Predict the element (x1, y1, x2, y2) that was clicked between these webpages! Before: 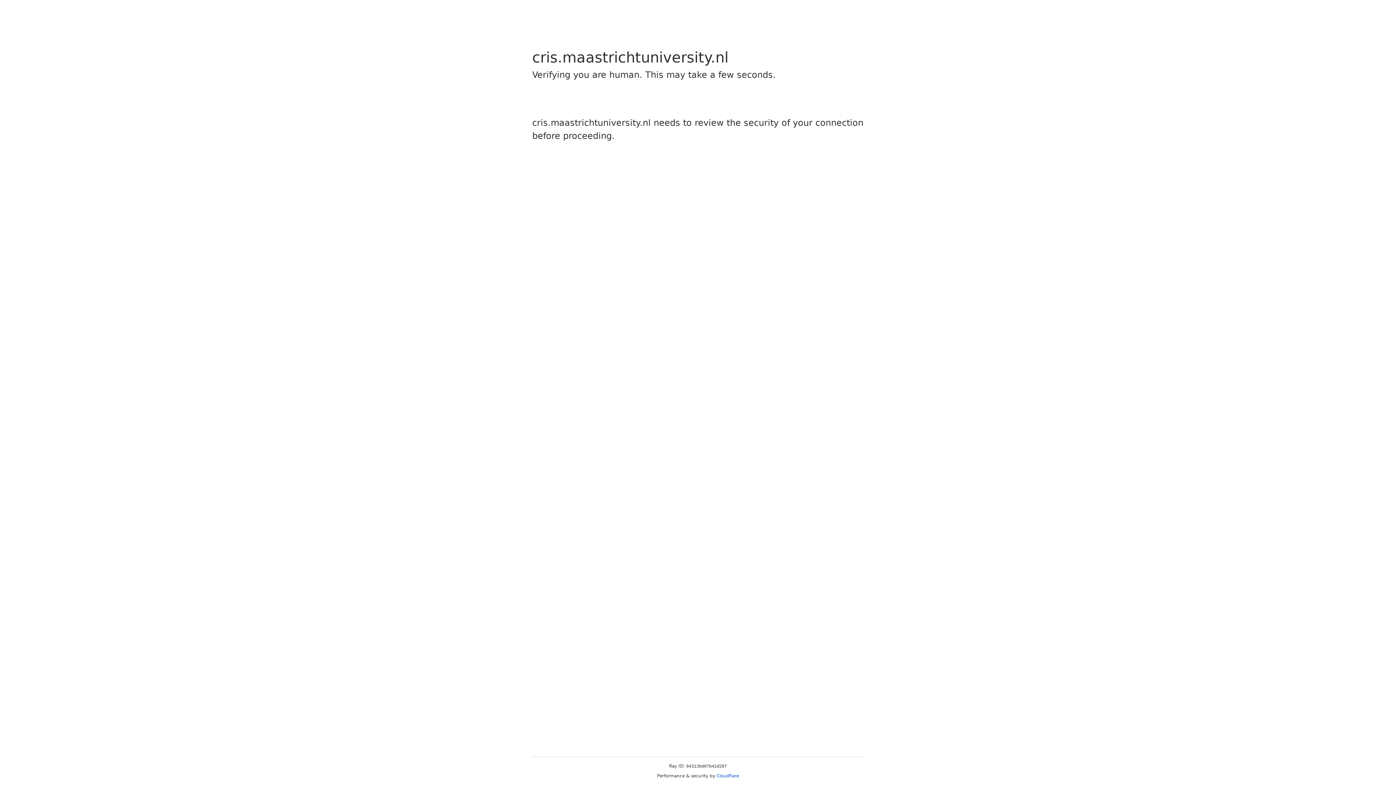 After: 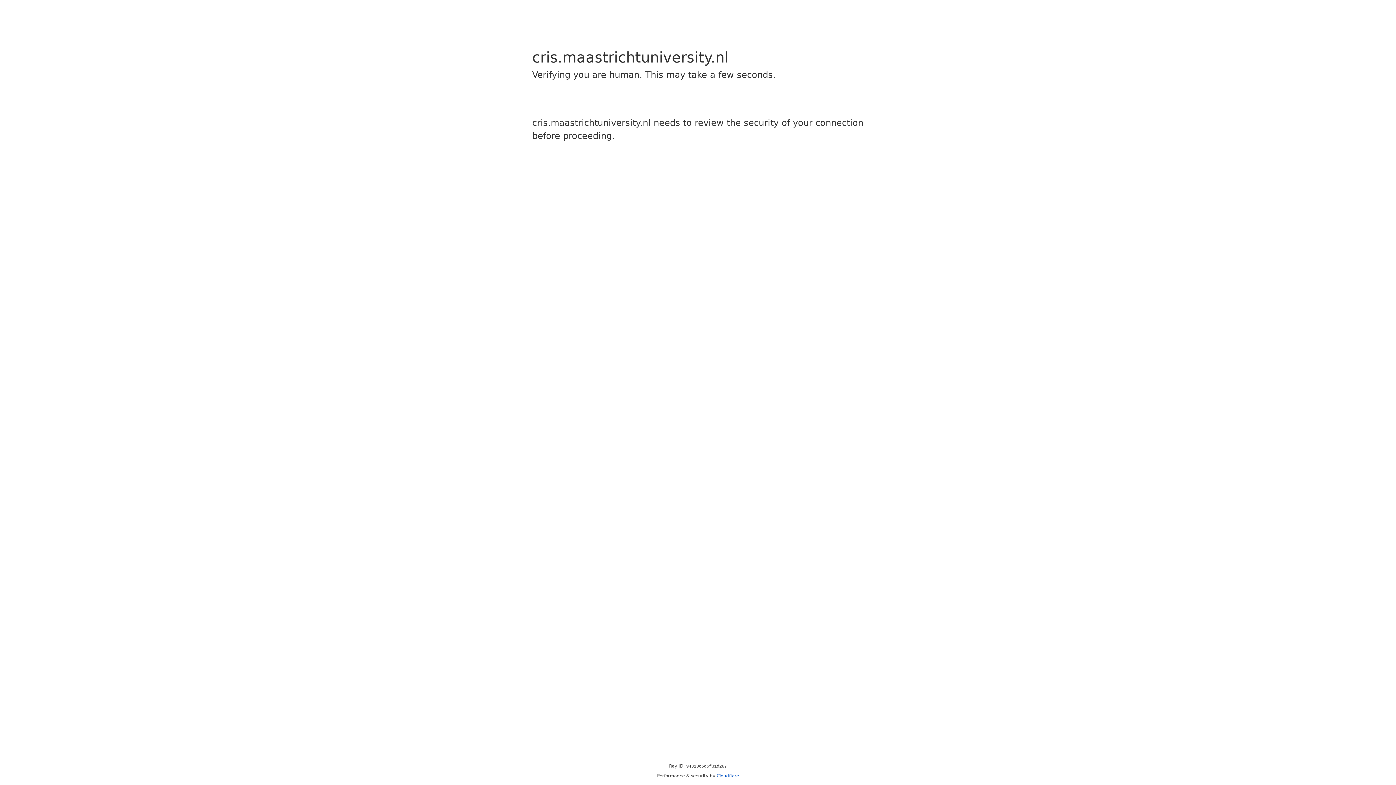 Action: label: Cloudflare bbox: (716, 773, 739, 778)